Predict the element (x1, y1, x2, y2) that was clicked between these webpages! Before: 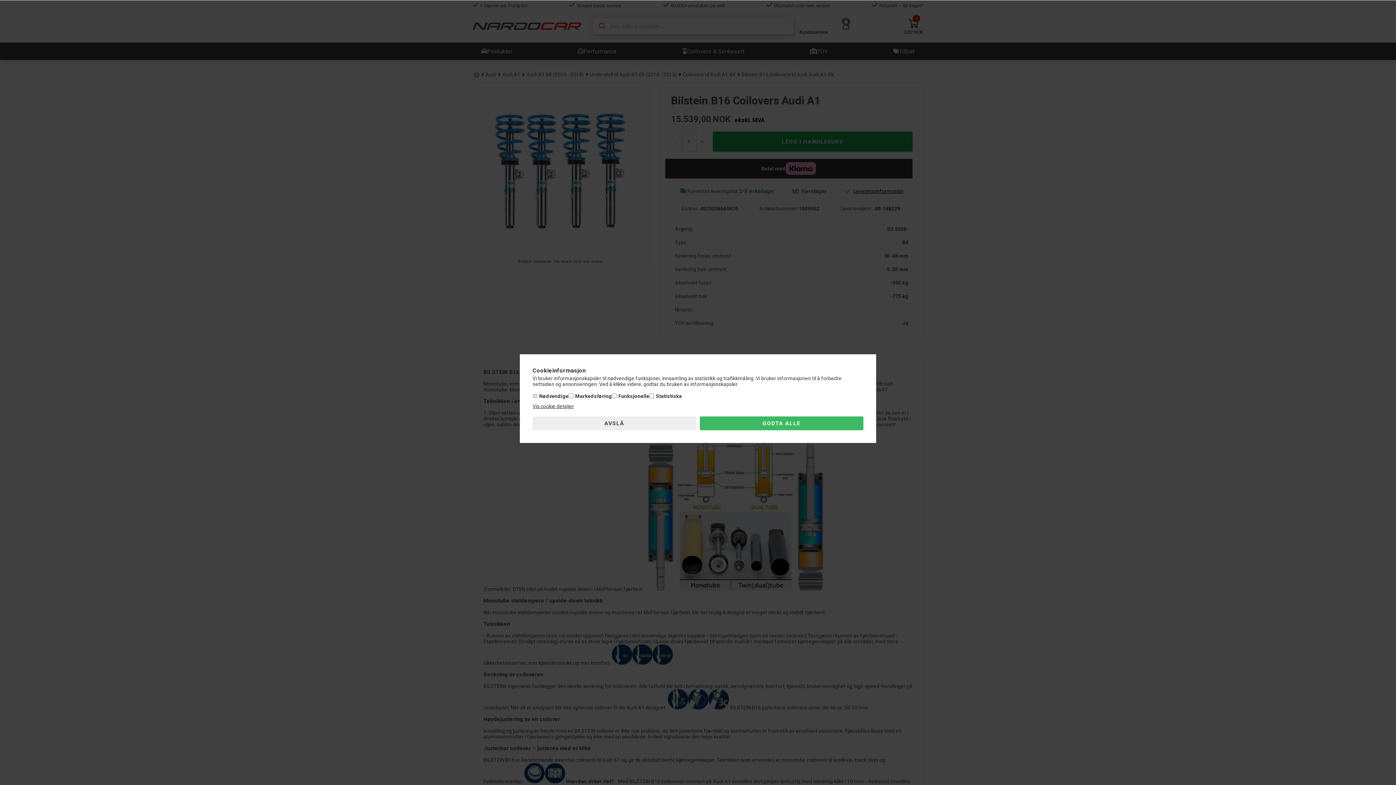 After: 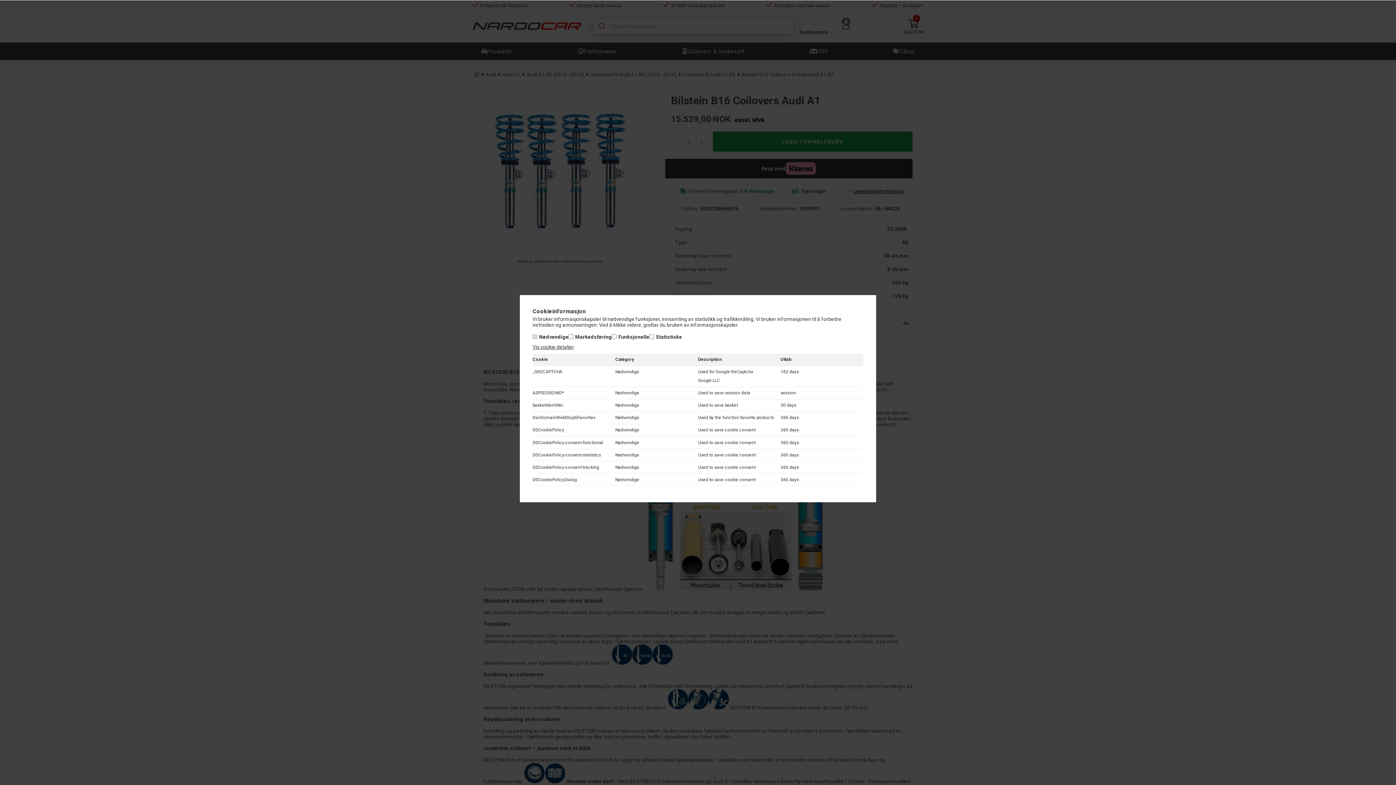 Action: label: Vis cookie detaljer bbox: (532, 403, 574, 409)